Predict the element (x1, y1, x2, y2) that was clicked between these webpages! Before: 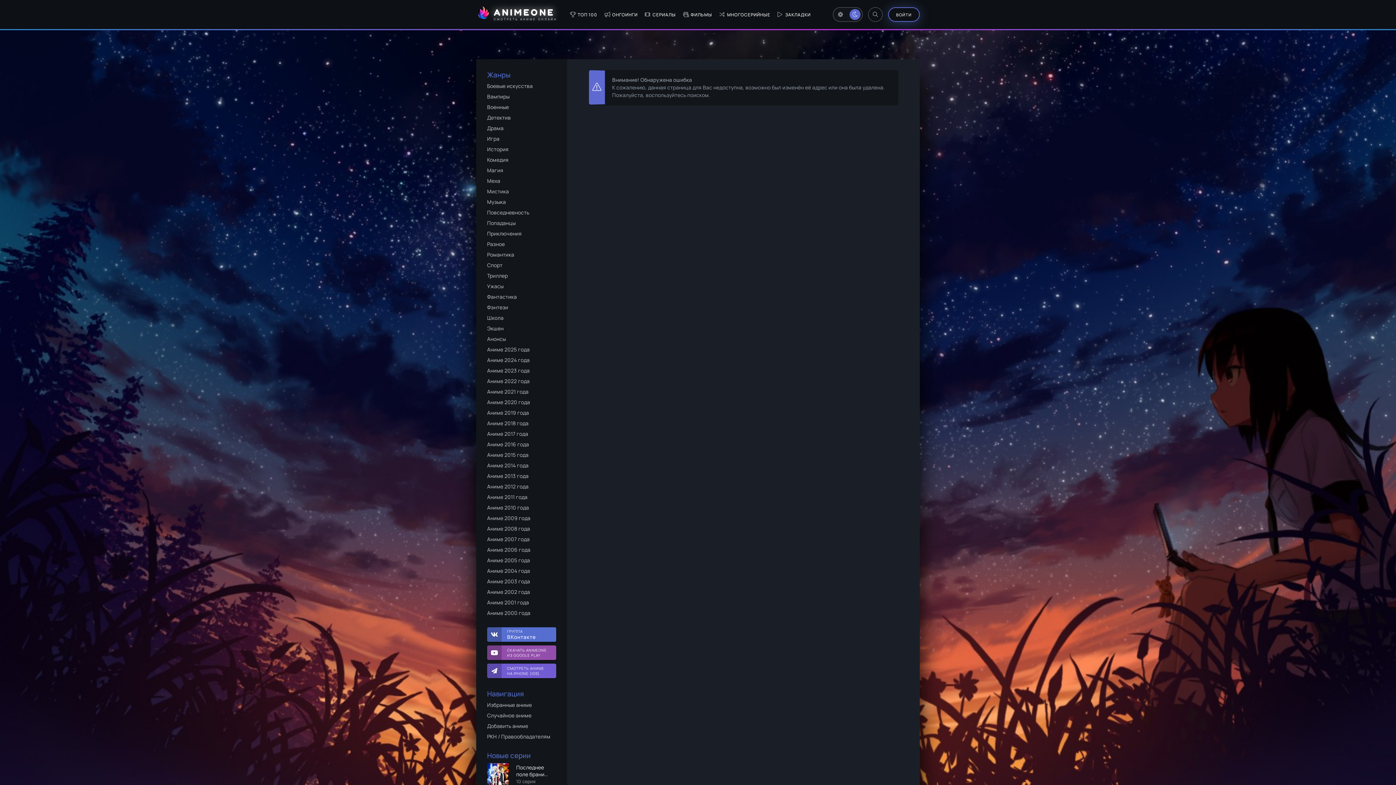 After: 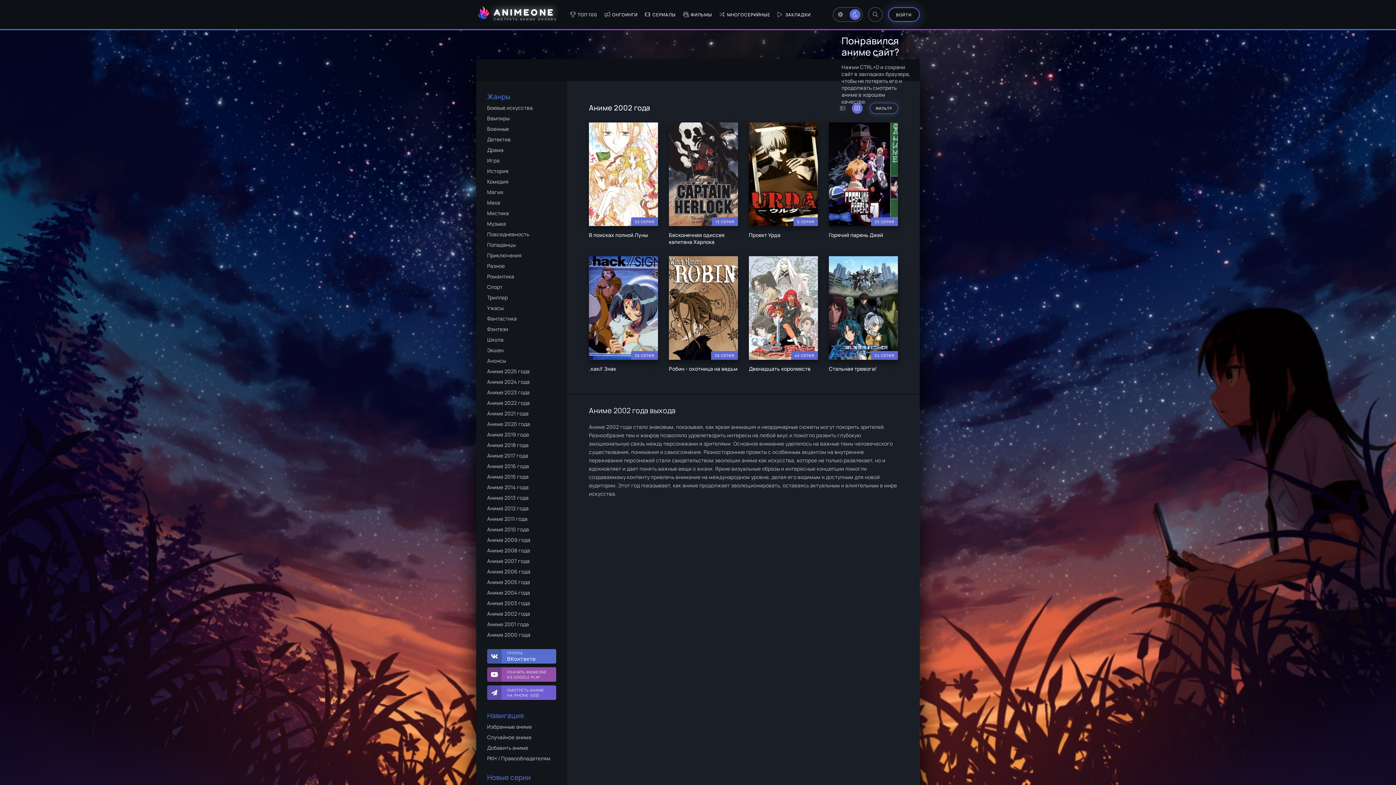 Action: bbox: (487, 588, 556, 595) label: Аниме 2002 года